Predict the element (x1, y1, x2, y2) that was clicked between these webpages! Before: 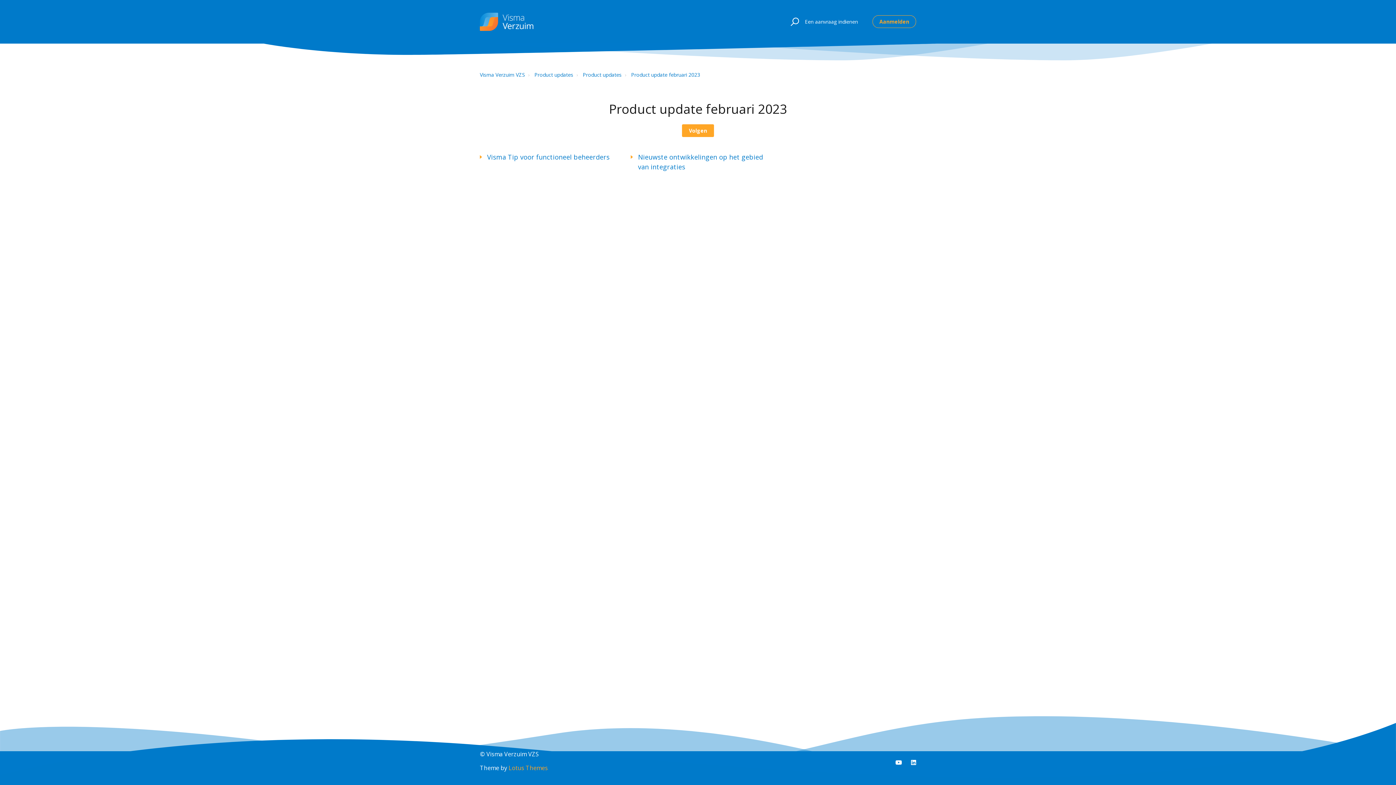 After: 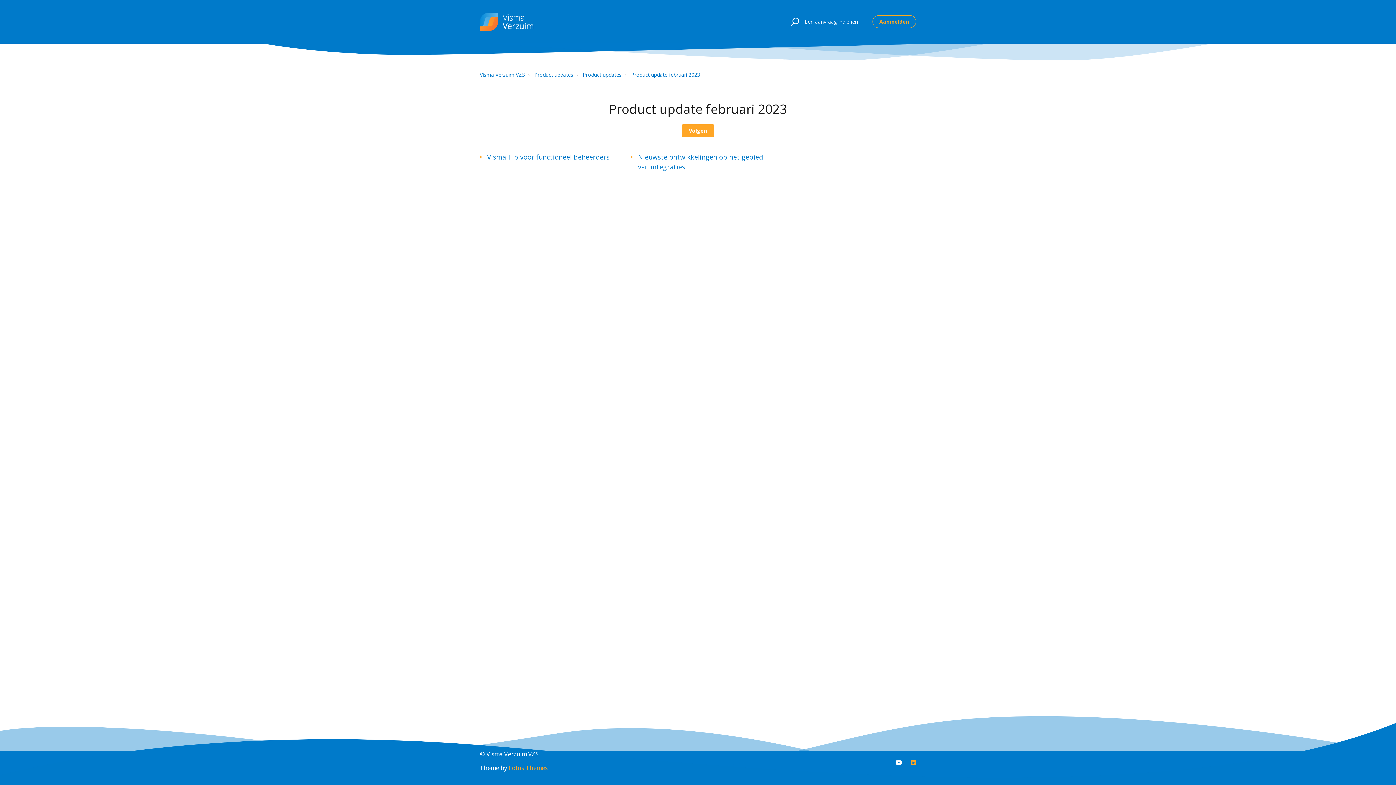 Action: bbox: (905, 760, 916, 770)